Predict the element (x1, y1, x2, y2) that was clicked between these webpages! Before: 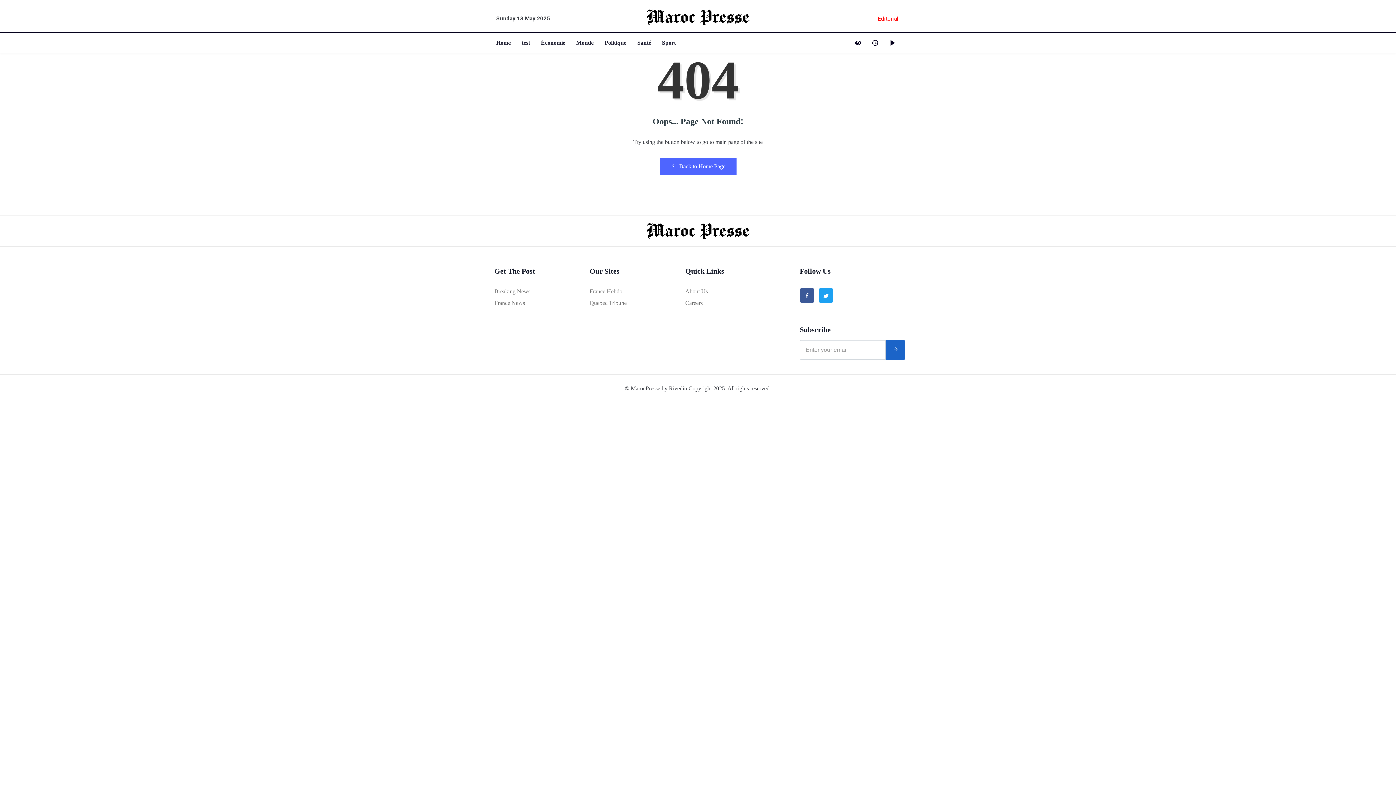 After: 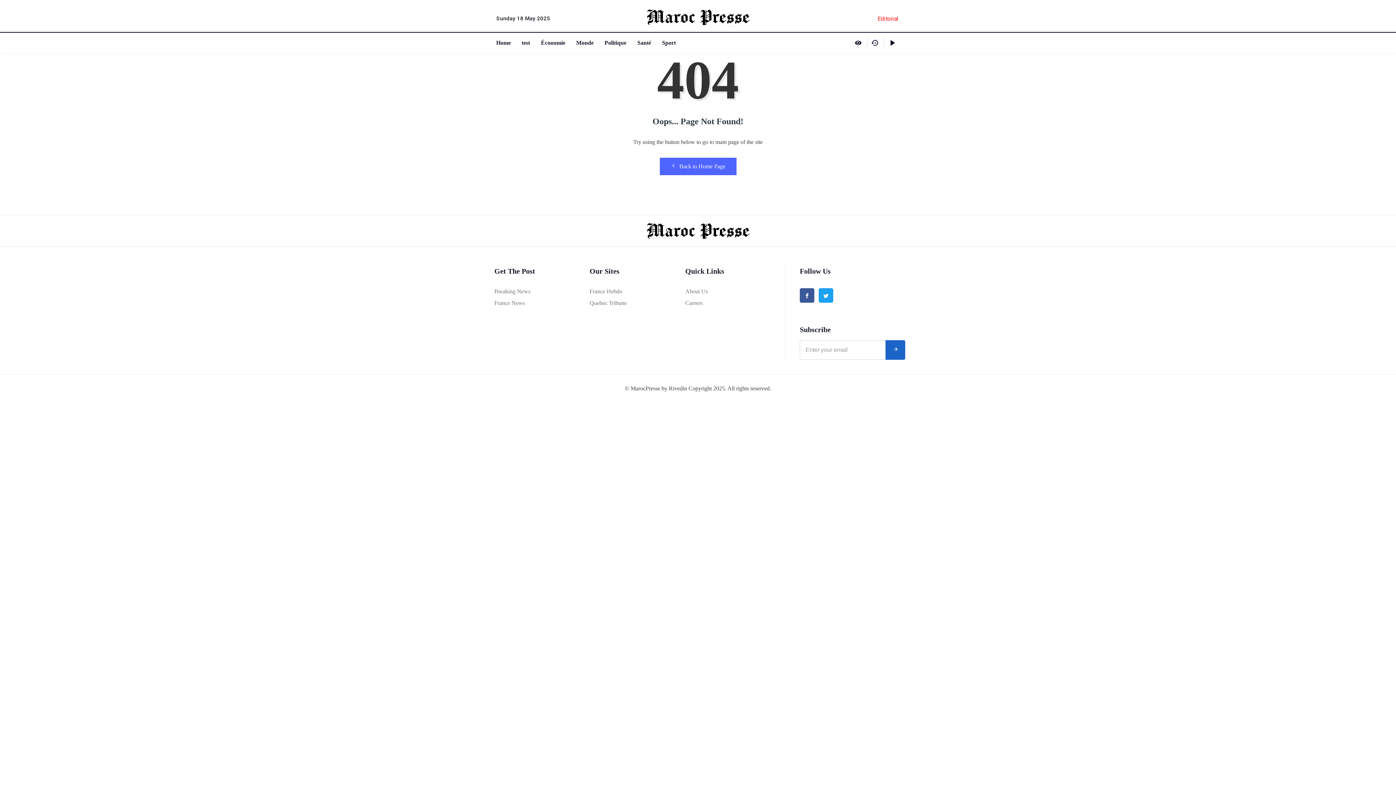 Action: bbox: (887, 39, 896, 45)